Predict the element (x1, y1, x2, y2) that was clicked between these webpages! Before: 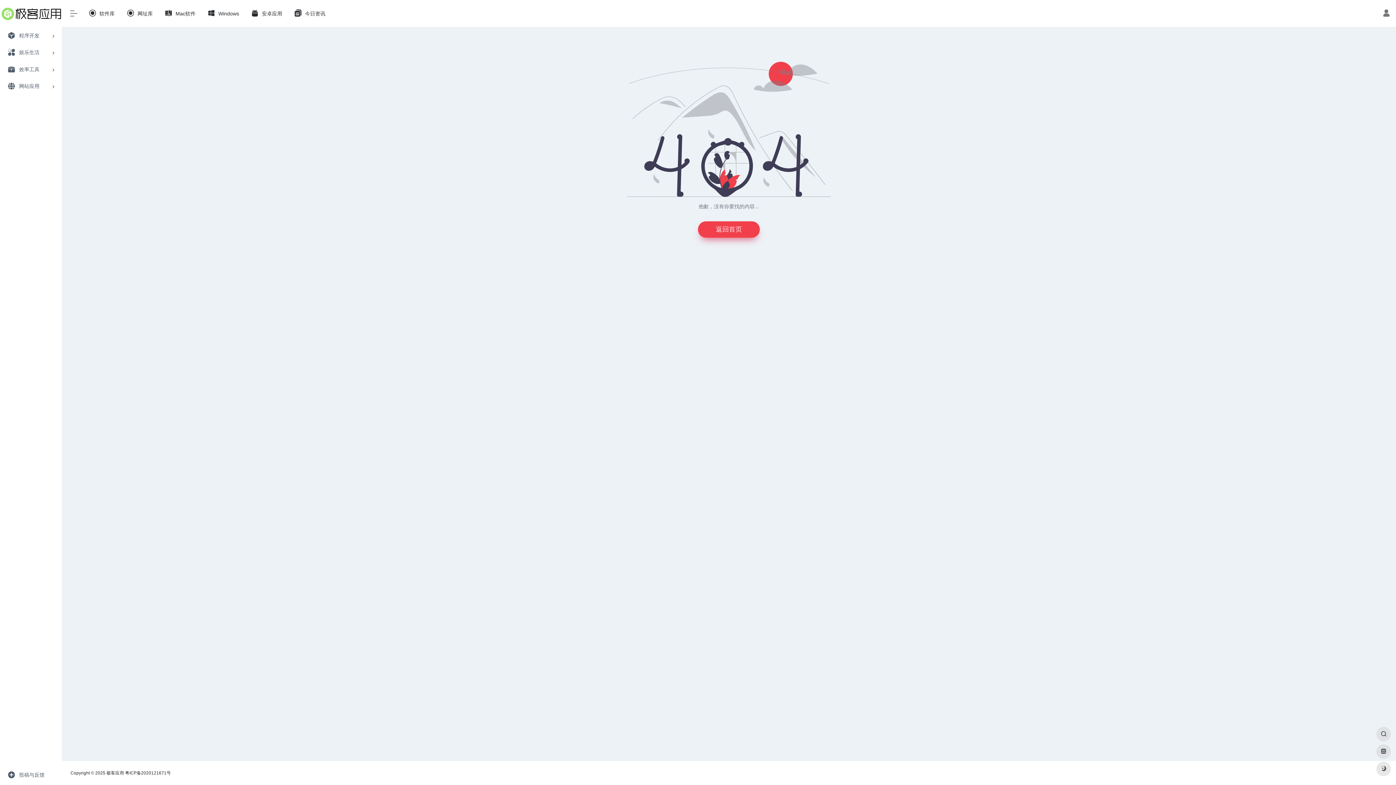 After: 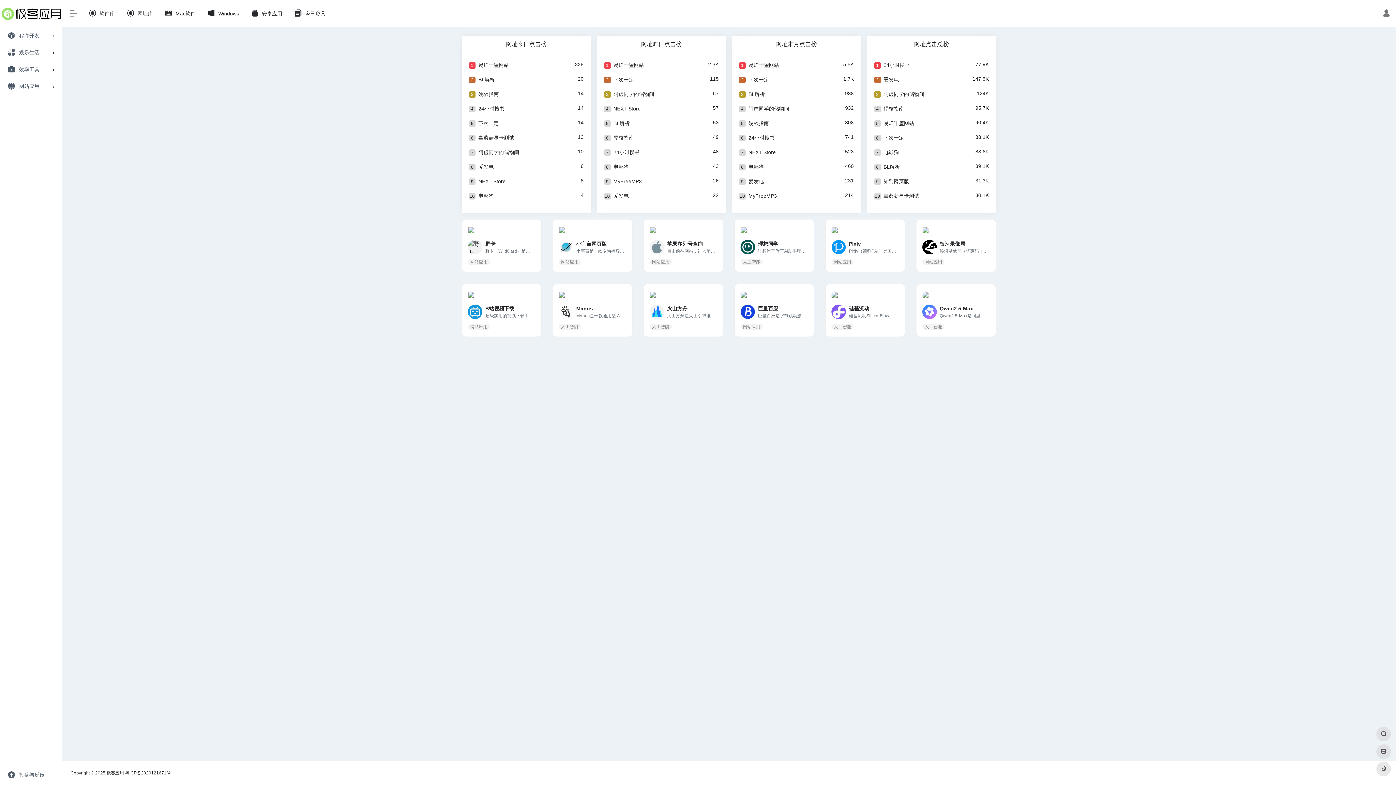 Action: label:  网址库 bbox: (120, 5, 158, 21)